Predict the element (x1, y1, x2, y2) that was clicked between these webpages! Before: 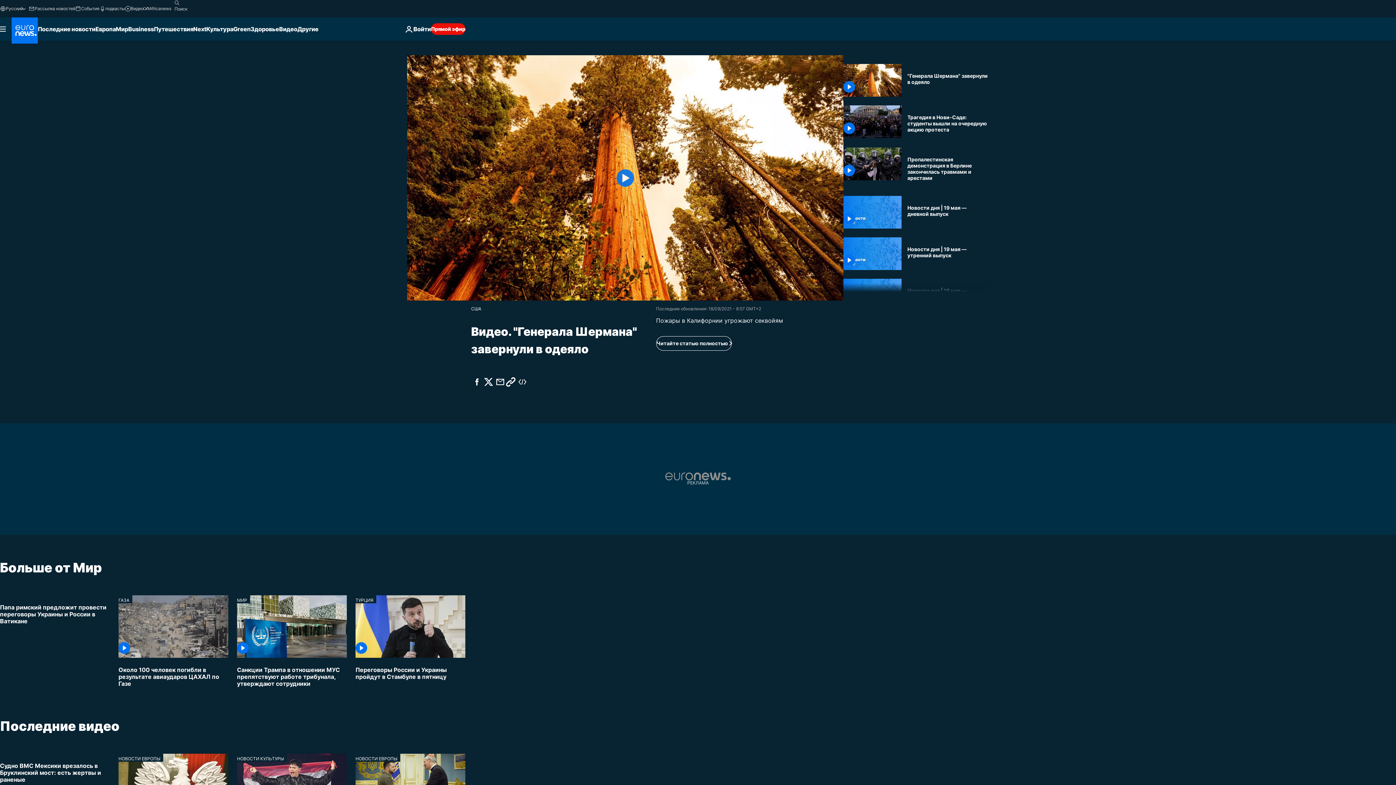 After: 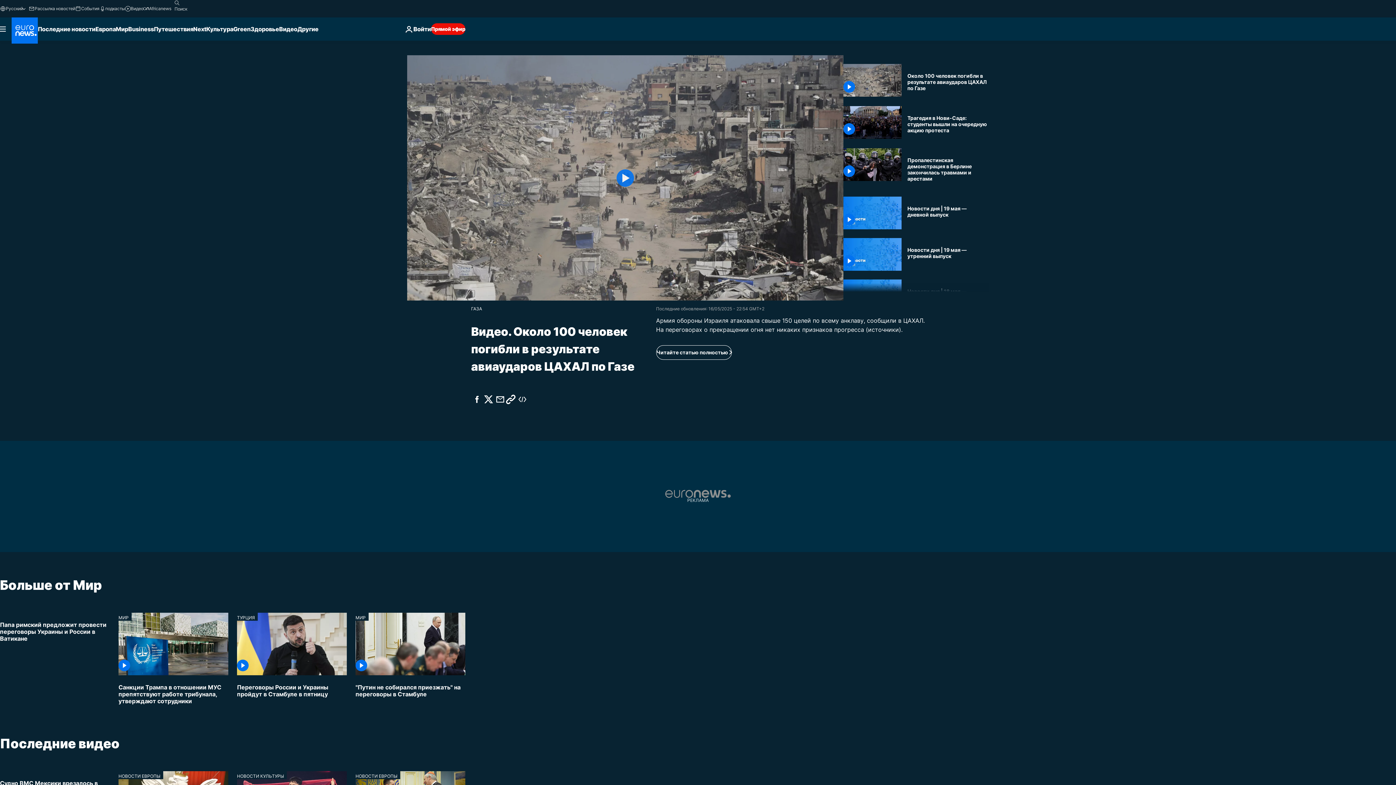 Action: label: Около 100 человек погибли в результате авиаударов ЦАХАЛ по Газе bbox: (118, 658, 228, 693)